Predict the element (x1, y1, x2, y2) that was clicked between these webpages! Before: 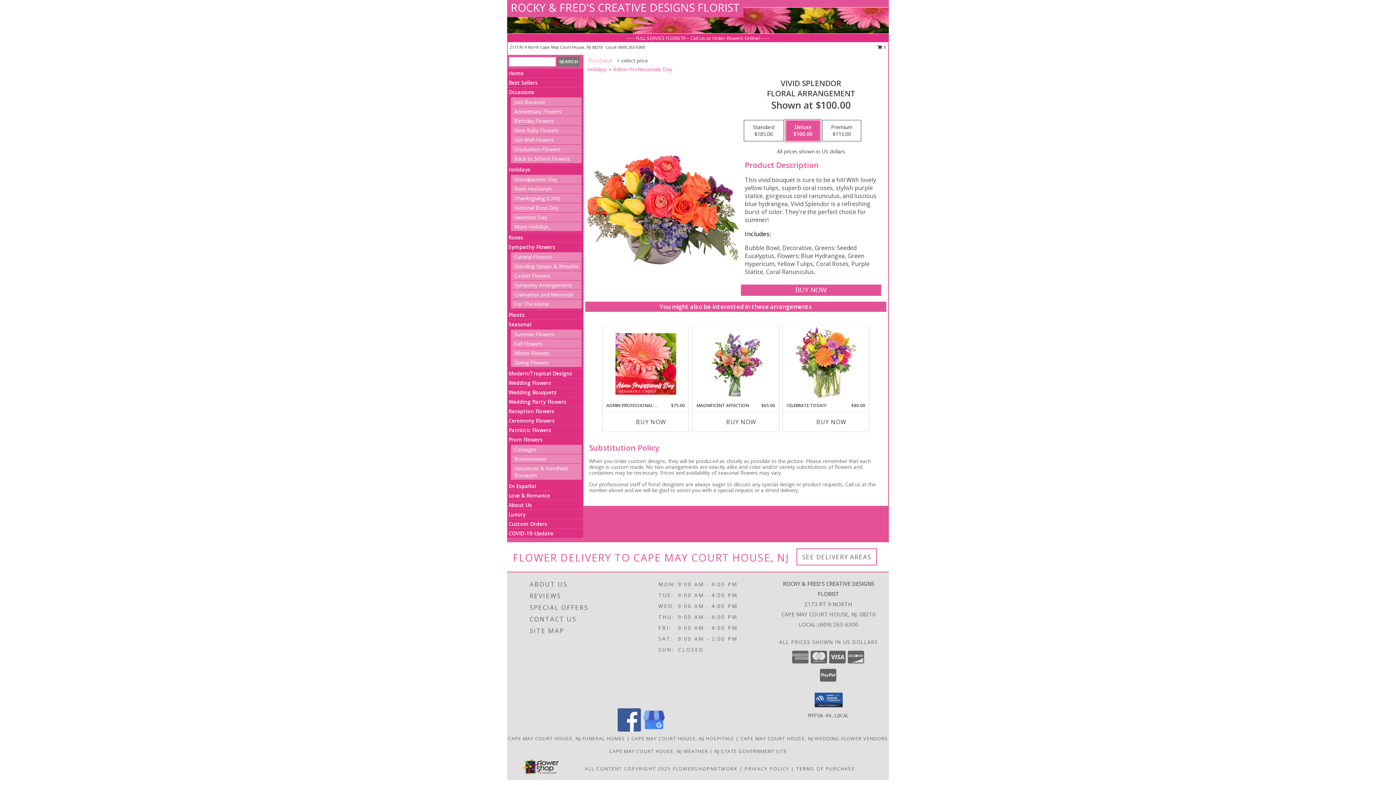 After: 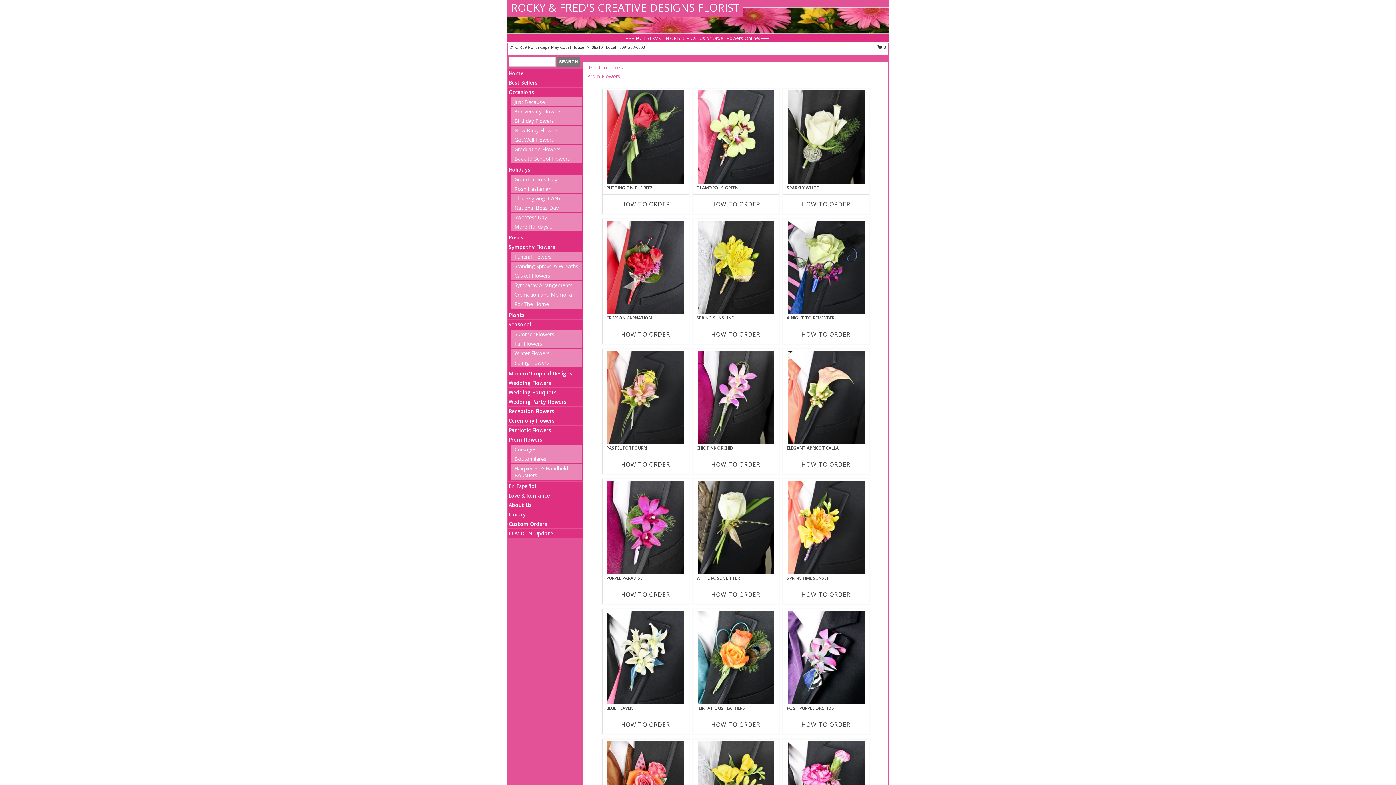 Action: bbox: (514, 455, 546, 462) label: Boutonnieres